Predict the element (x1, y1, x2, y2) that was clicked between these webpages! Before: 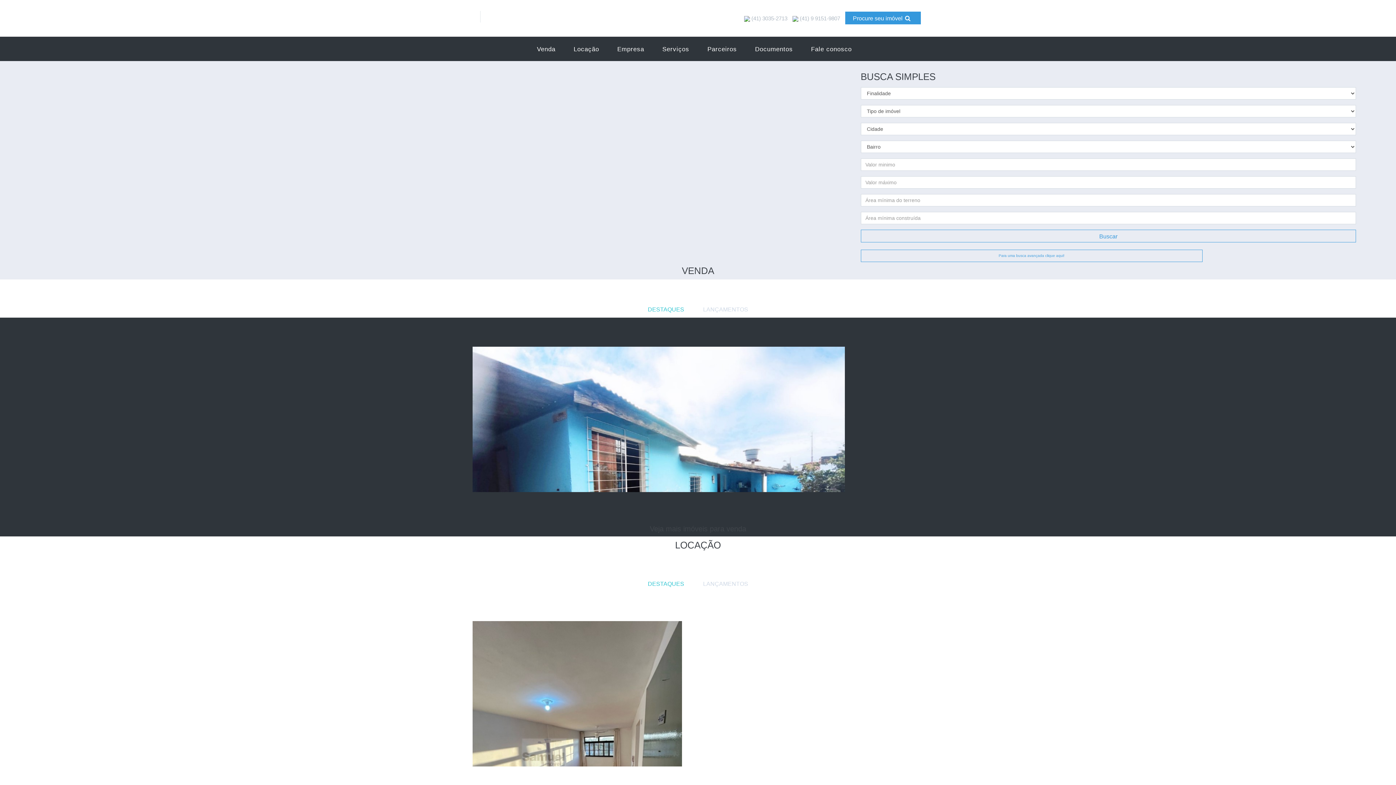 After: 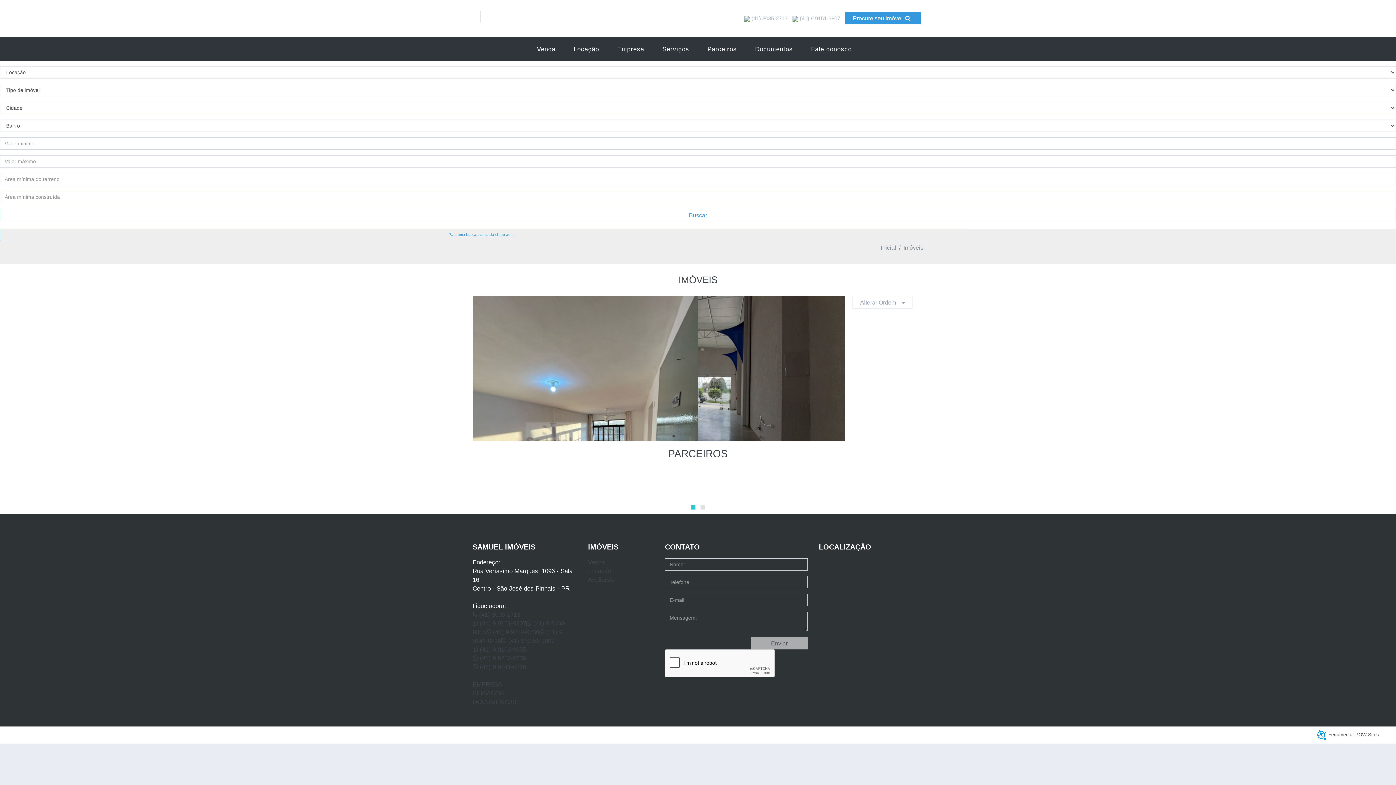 Action: label: LOCAÇÃO bbox: (675, 540, 721, 550)